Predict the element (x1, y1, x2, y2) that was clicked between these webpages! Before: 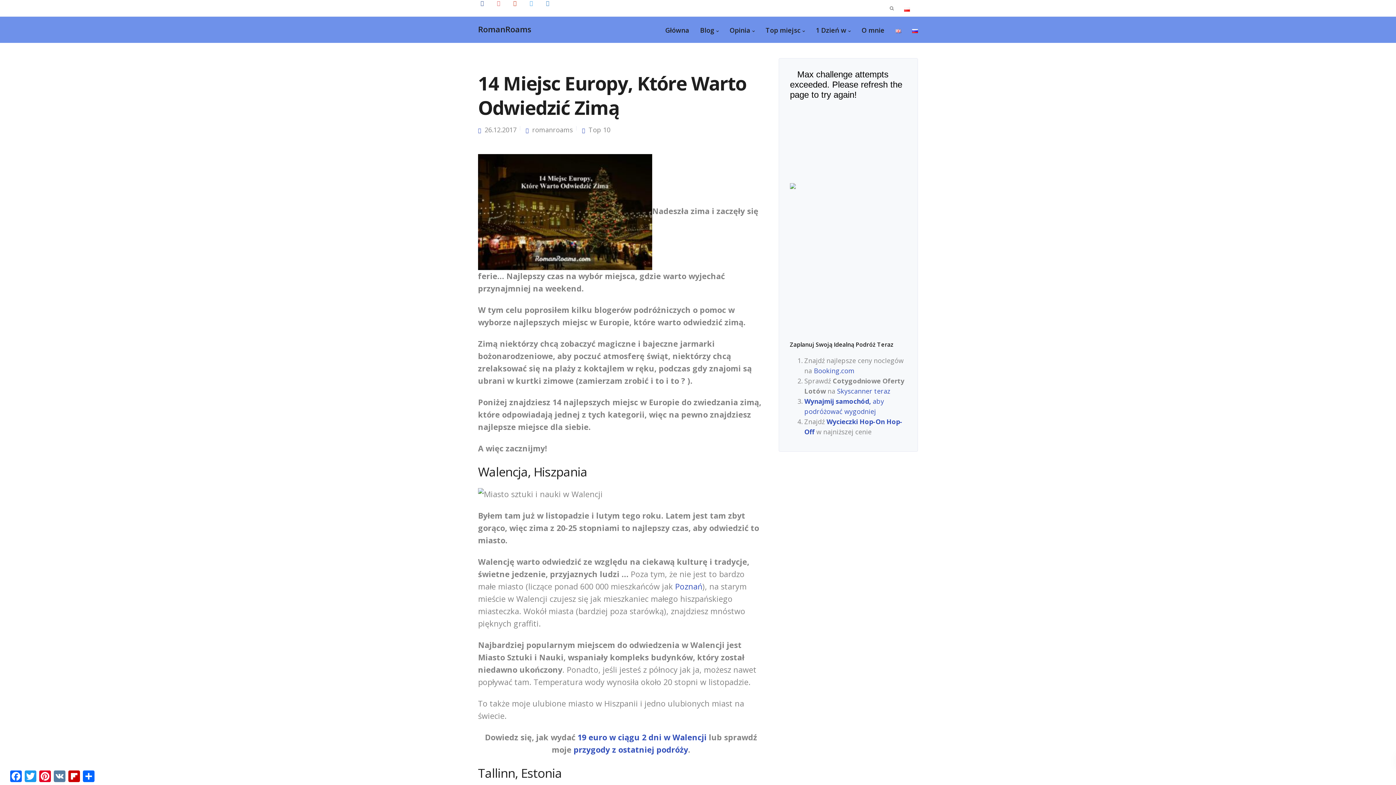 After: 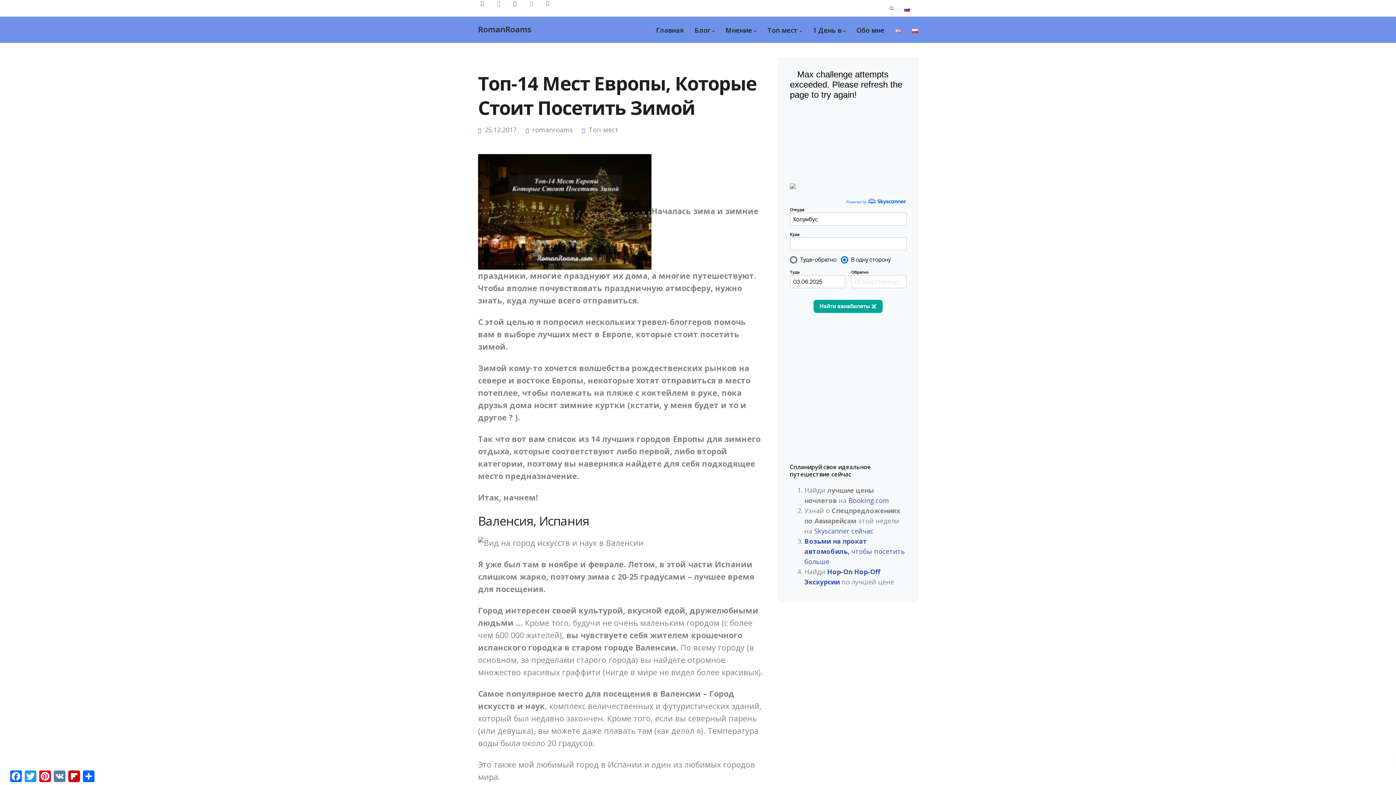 Action: bbox: (906, 16, 923, 42)